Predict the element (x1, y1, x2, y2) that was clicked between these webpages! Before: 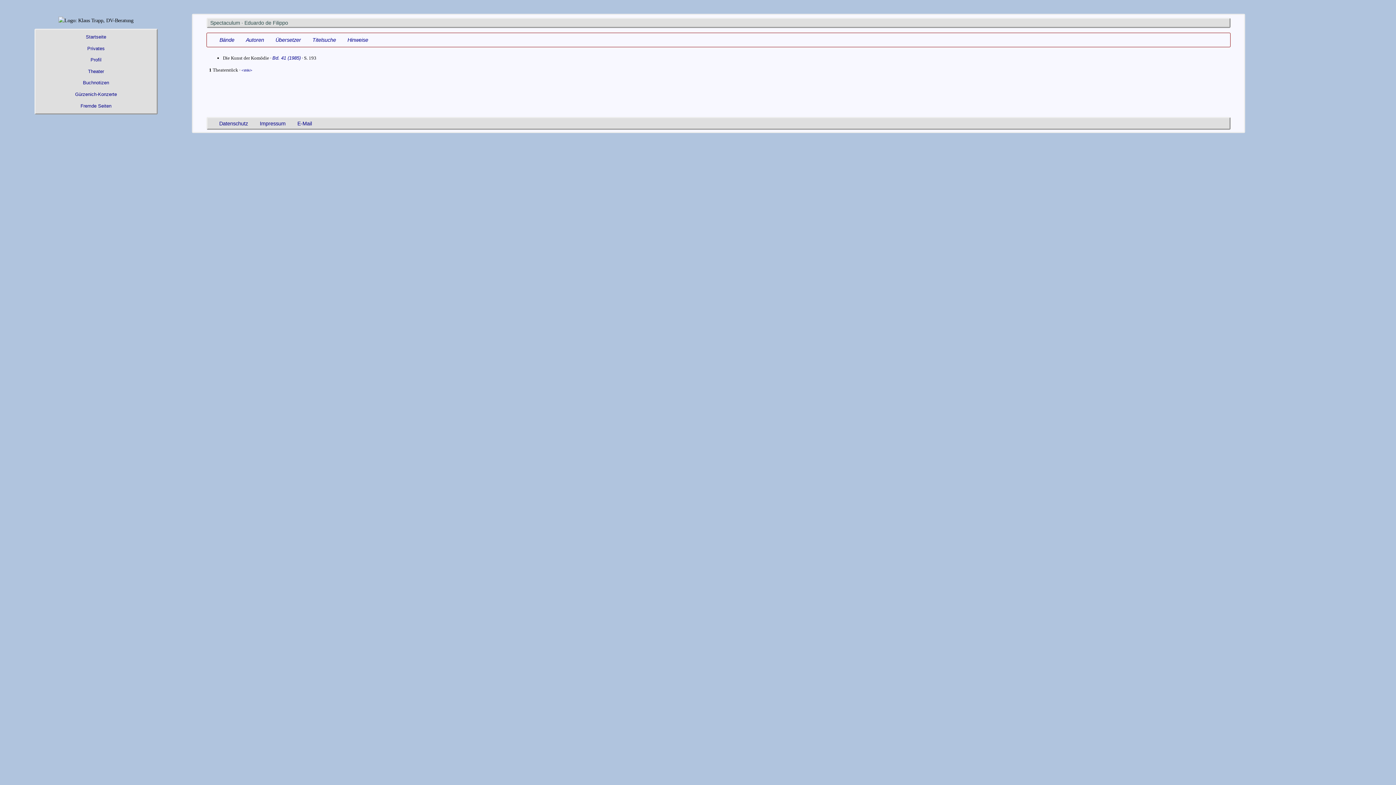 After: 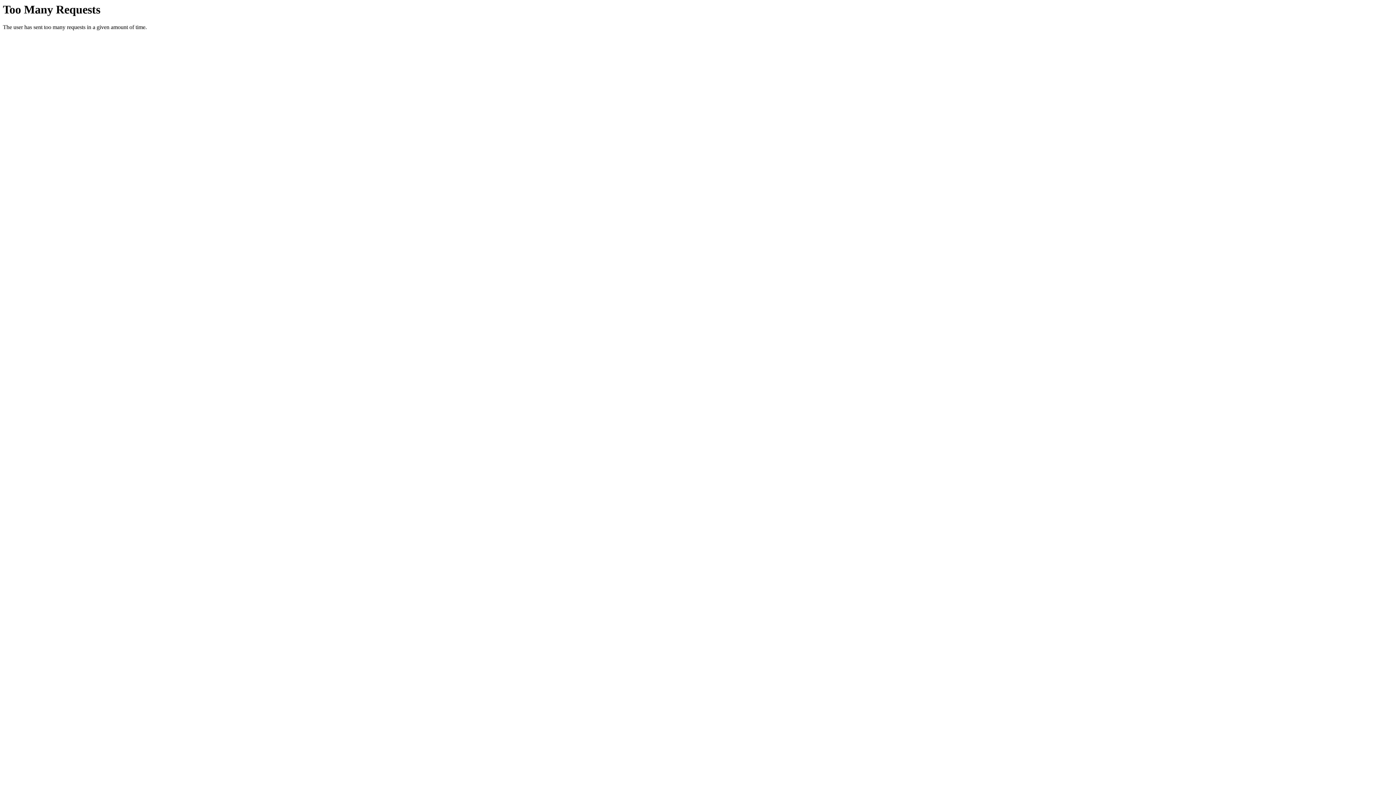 Action: bbox: (347, 37, 368, 42) label: Hinweise